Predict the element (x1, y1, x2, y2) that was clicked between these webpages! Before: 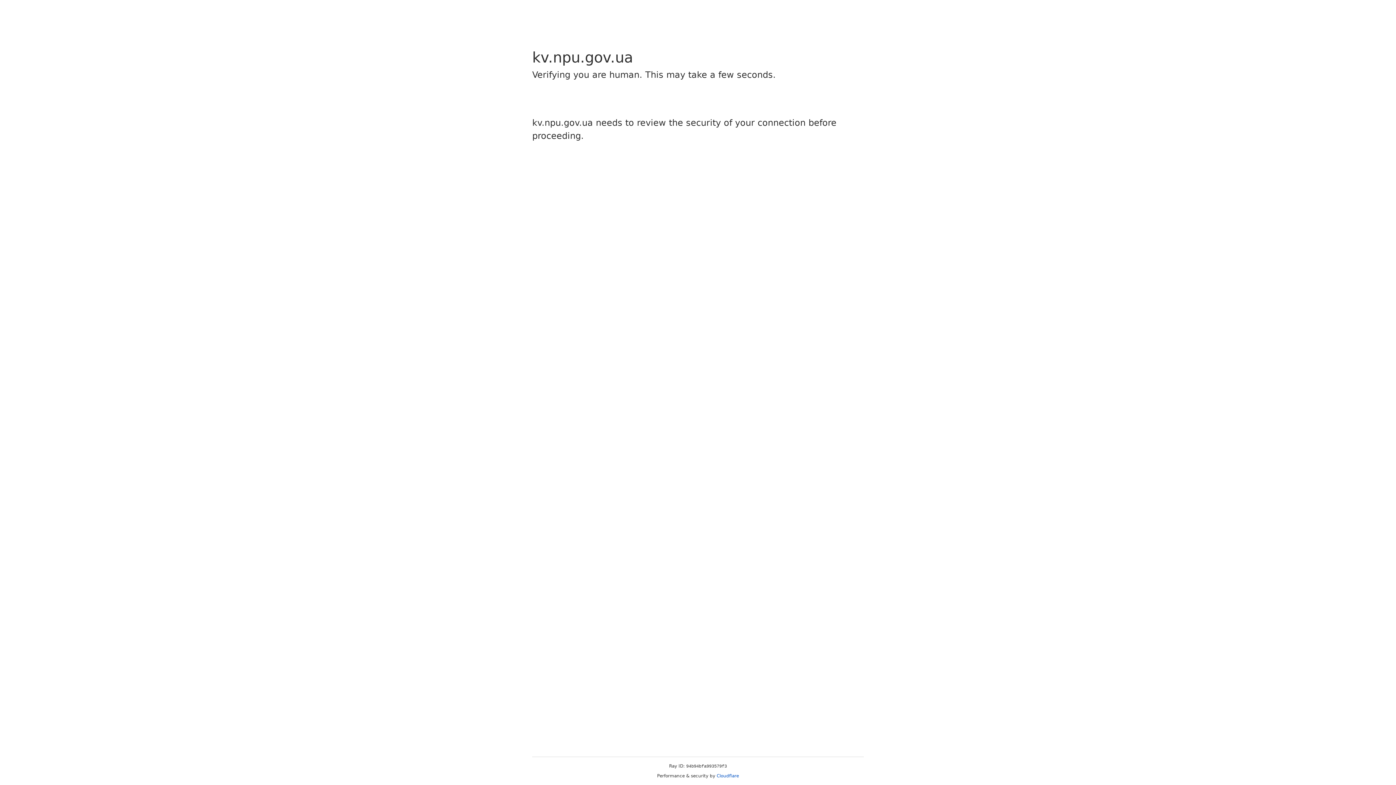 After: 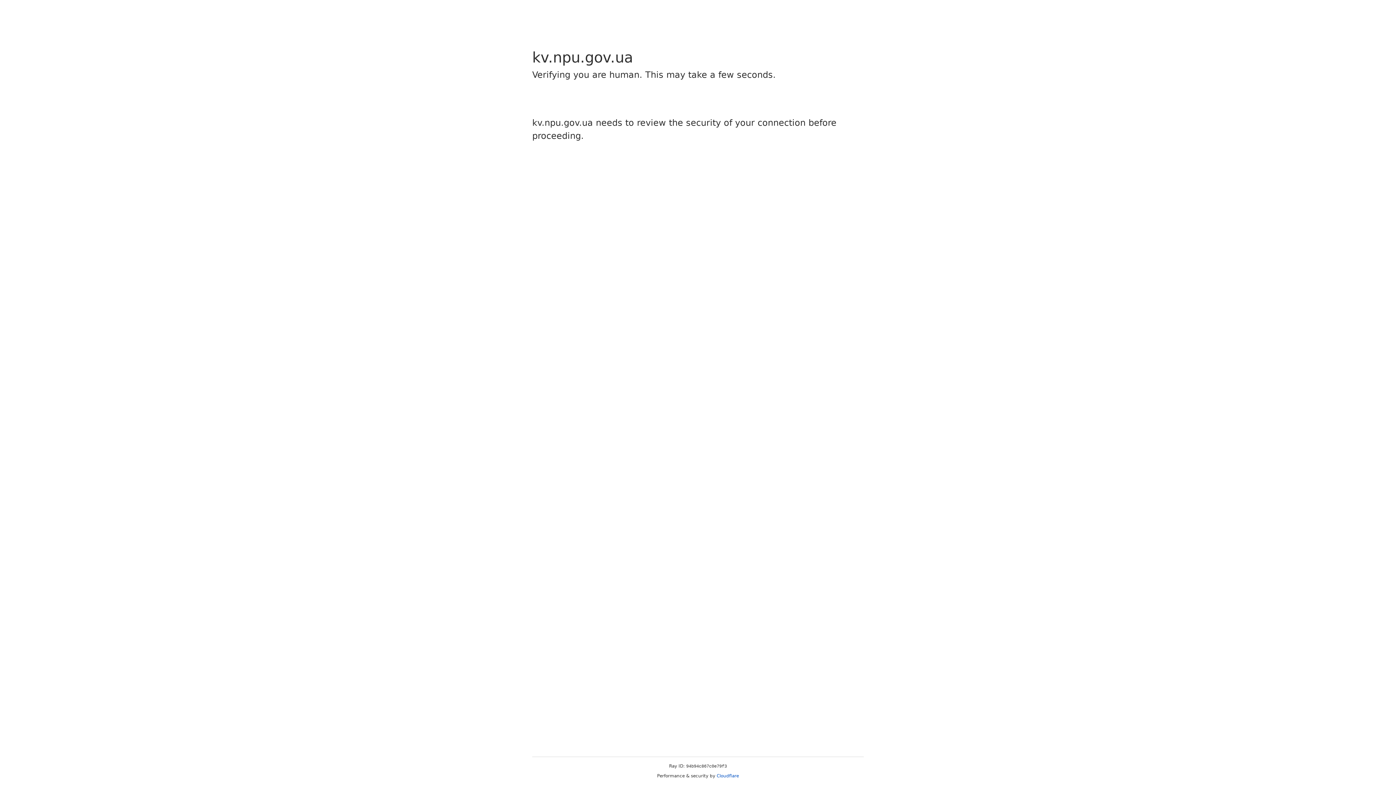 Action: label: Cloudflare bbox: (716, 773, 739, 778)